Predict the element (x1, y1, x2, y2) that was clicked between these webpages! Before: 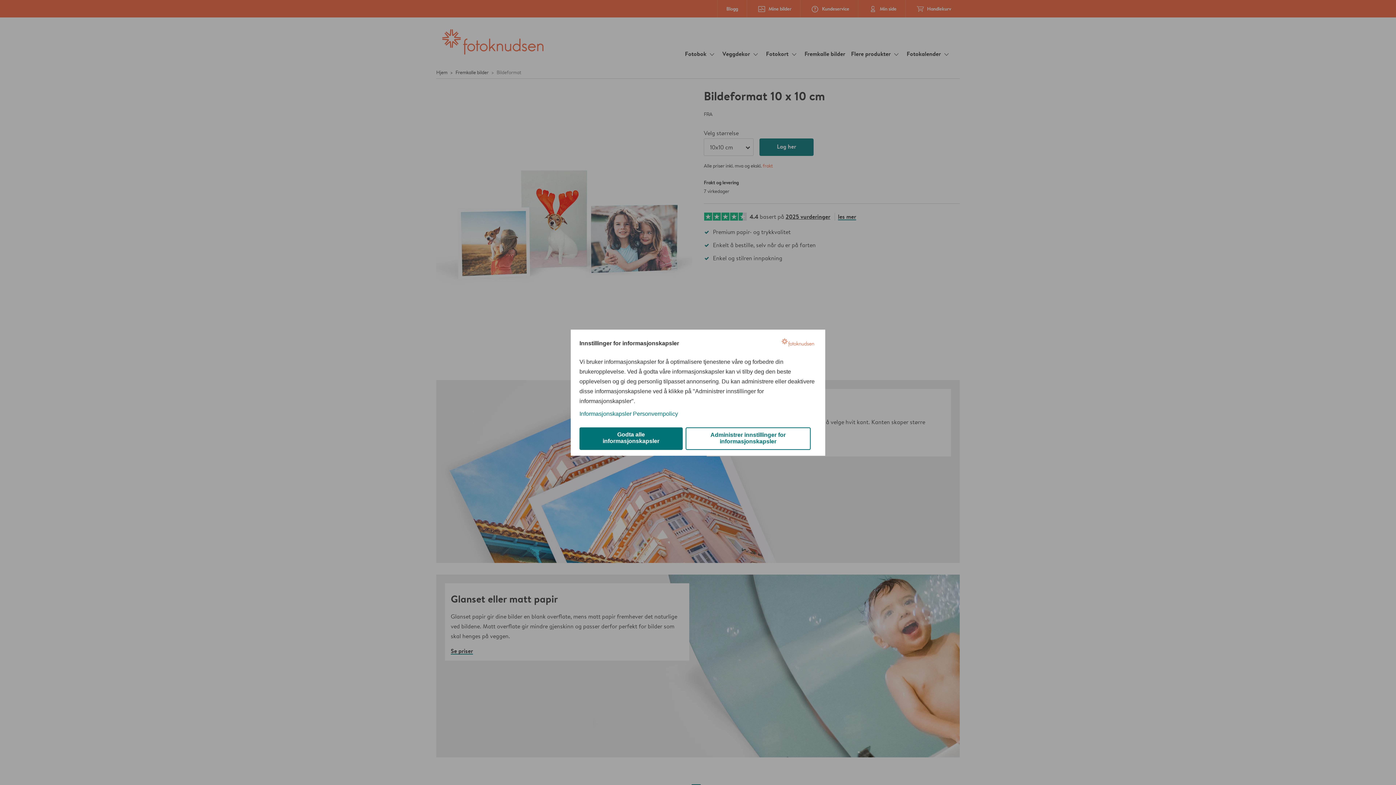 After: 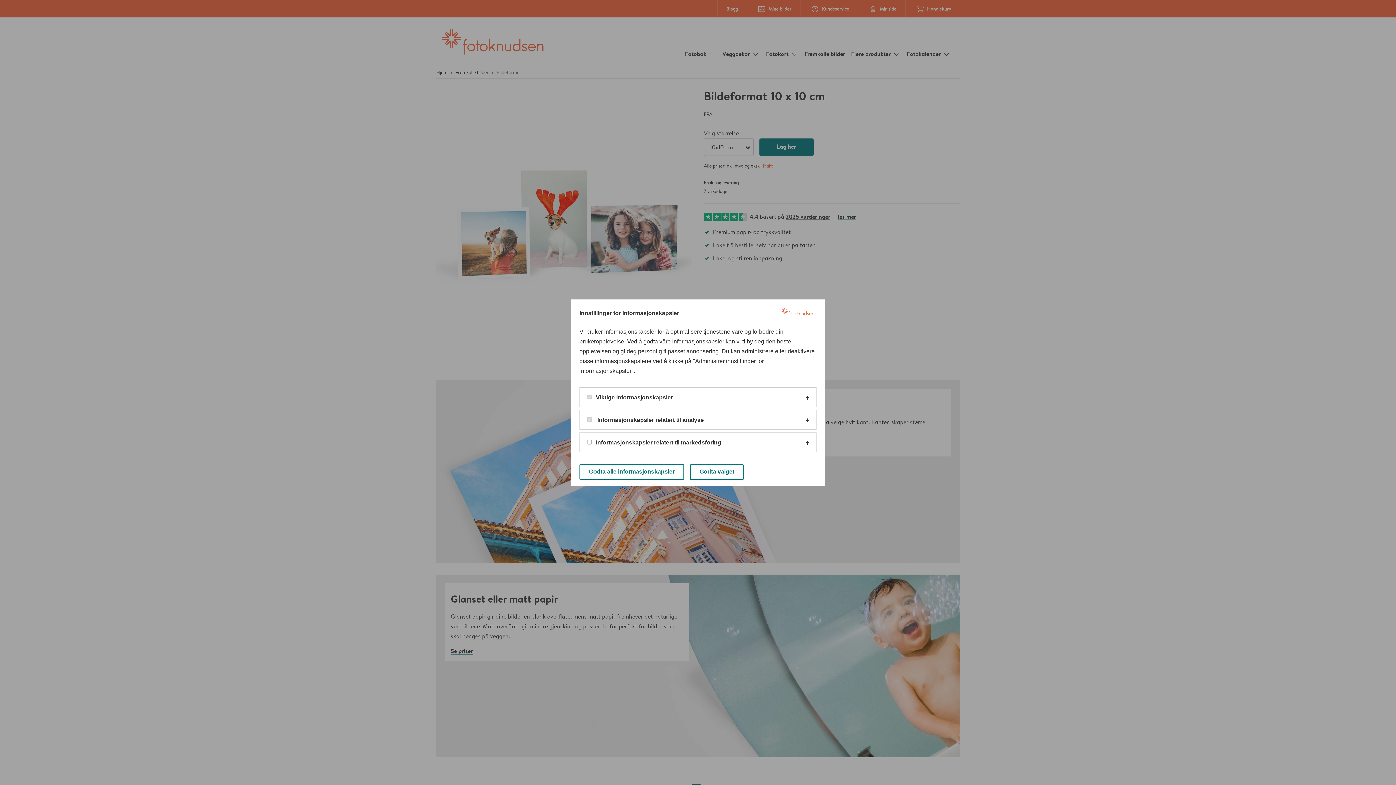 Action: bbox: (685, 427, 810, 450) label: Administrer innstillinger for informasjonskapsler